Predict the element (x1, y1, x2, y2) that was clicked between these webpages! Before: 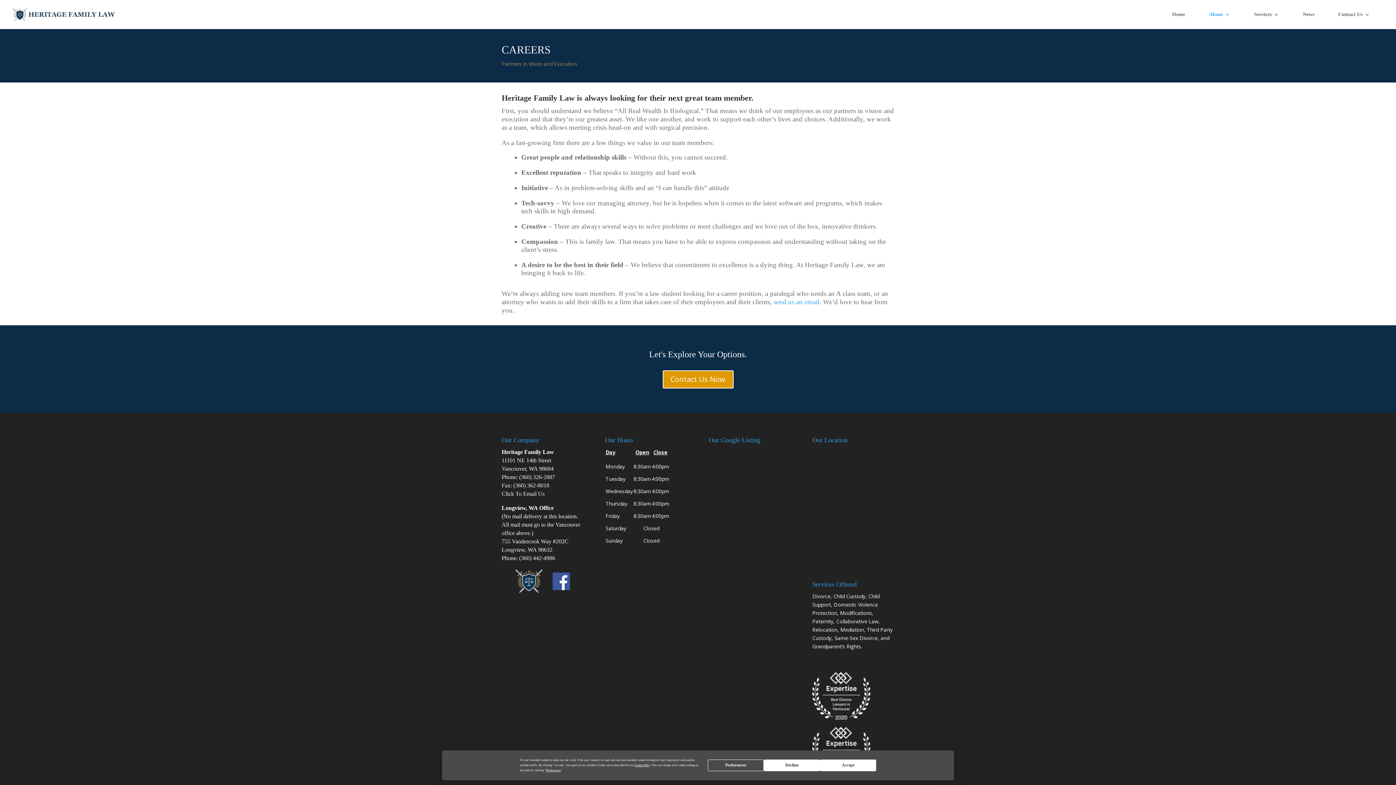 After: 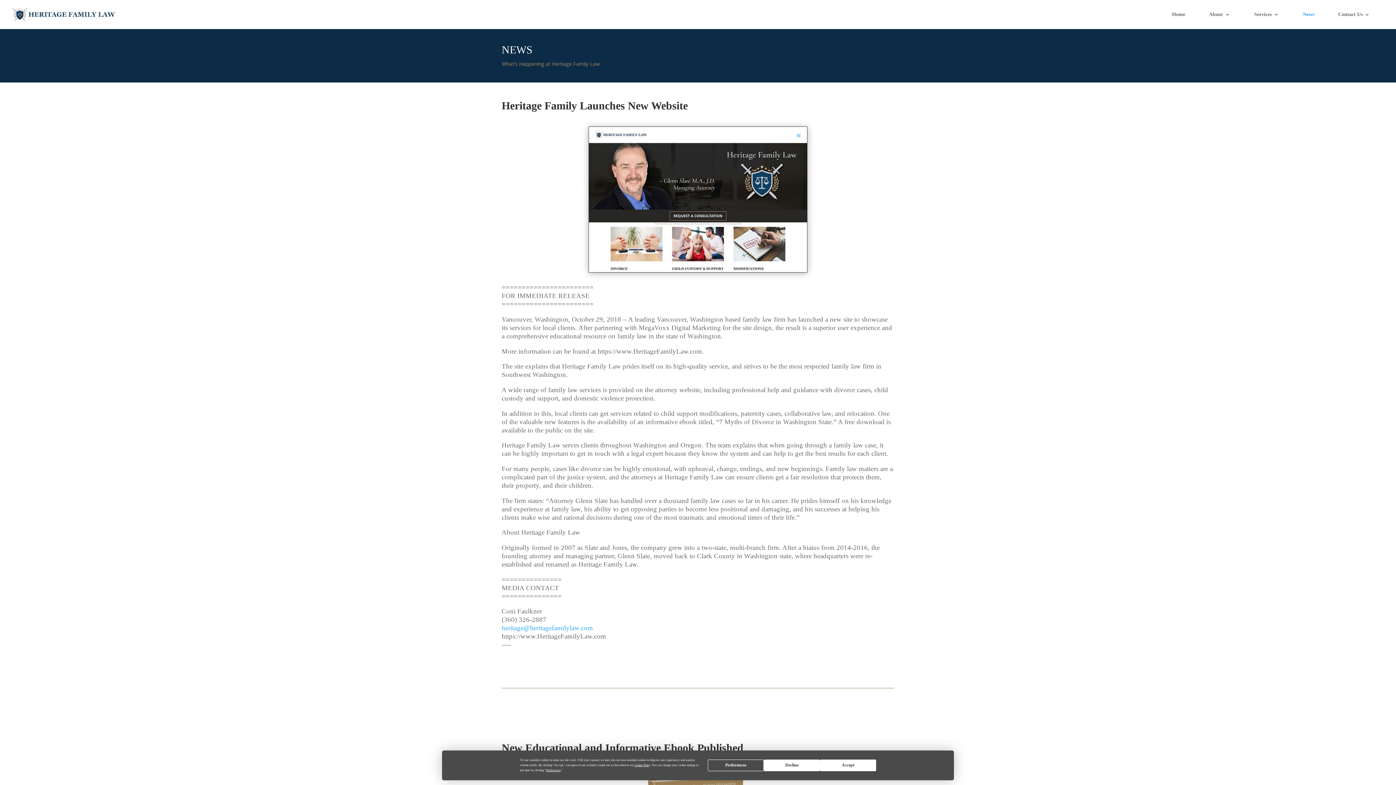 Action: bbox: (1303, 12, 1314, 29) label: News